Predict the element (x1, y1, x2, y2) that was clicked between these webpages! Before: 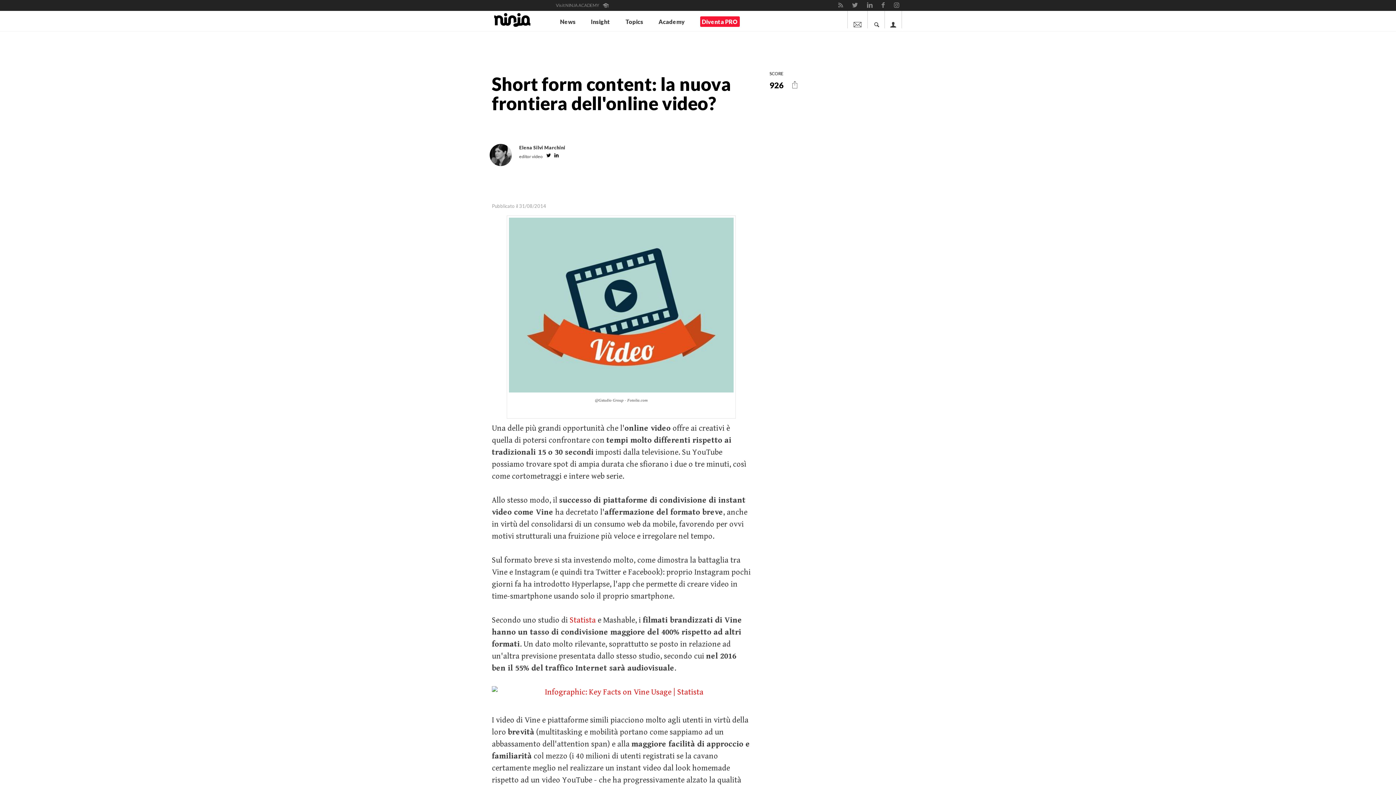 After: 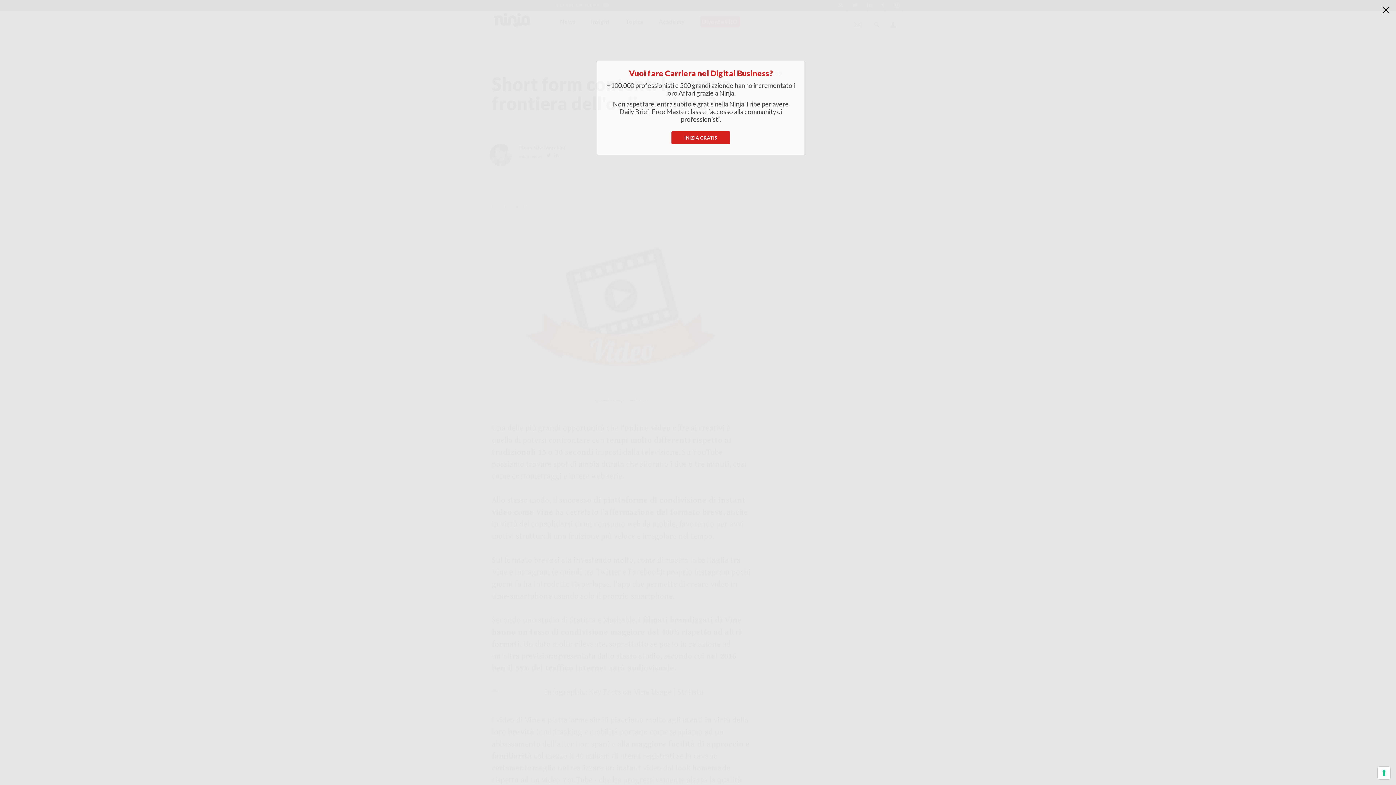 Action: bbox: (847, 10, 868, 28)